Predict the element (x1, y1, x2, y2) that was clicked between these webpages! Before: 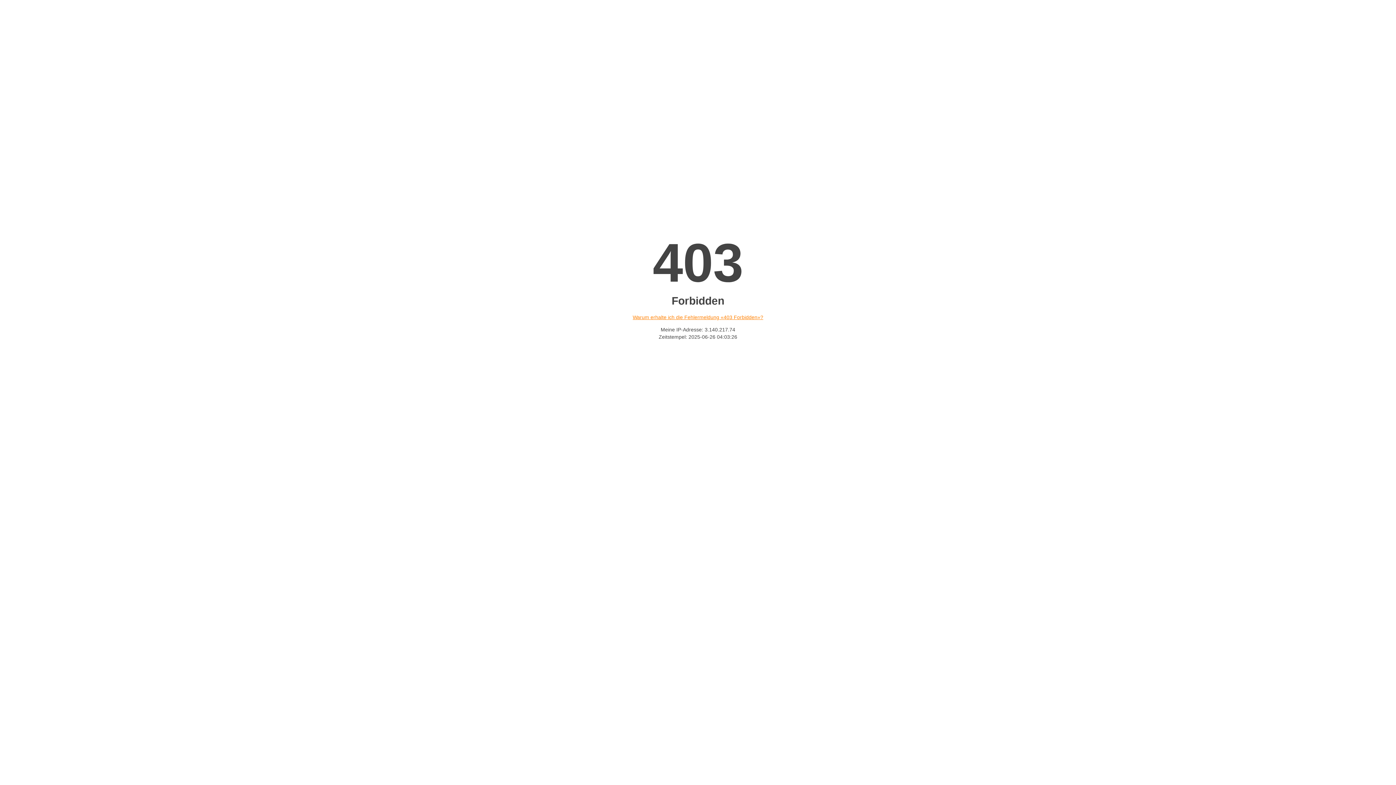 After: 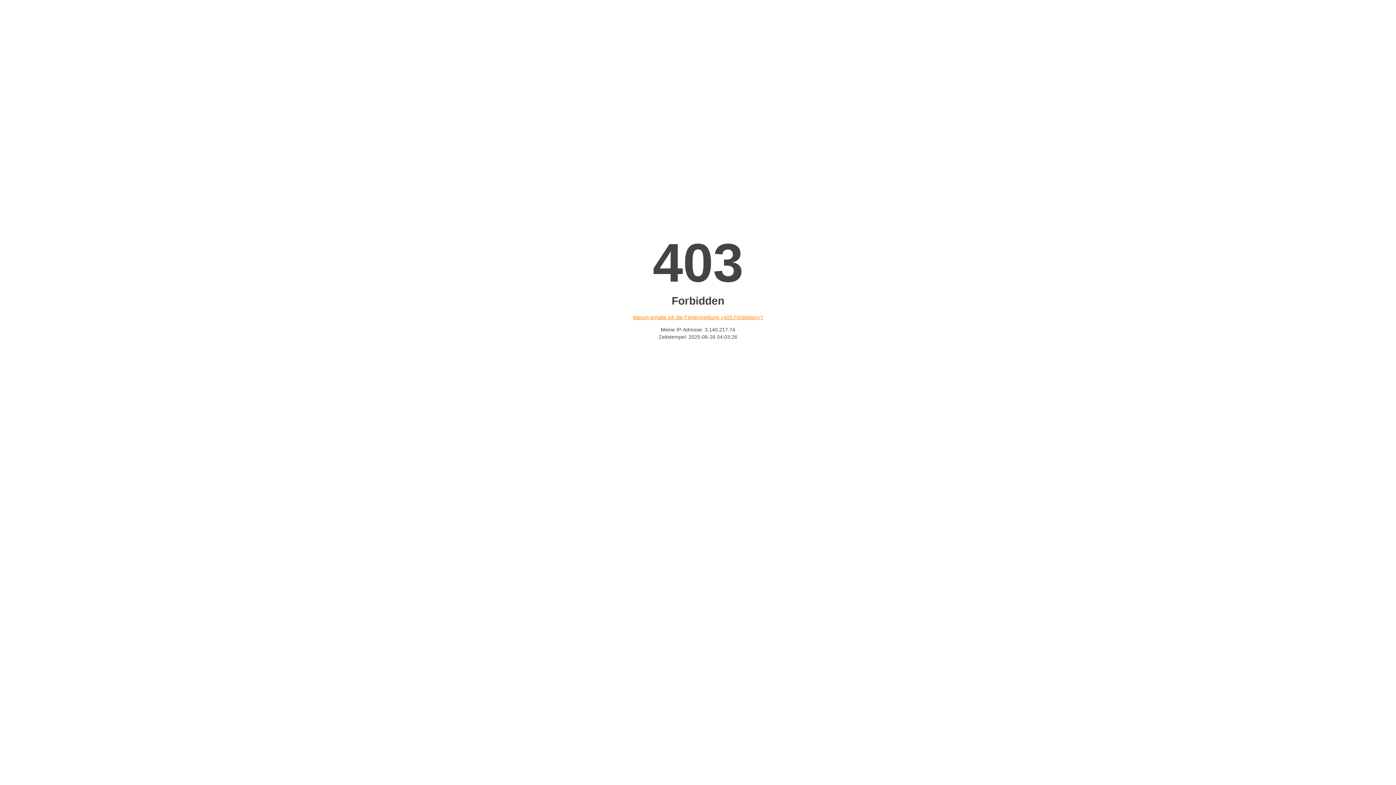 Action: label: Warum erhalte ich die Fehlermeldung «403 Forbidden»? bbox: (632, 314, 763, 320)